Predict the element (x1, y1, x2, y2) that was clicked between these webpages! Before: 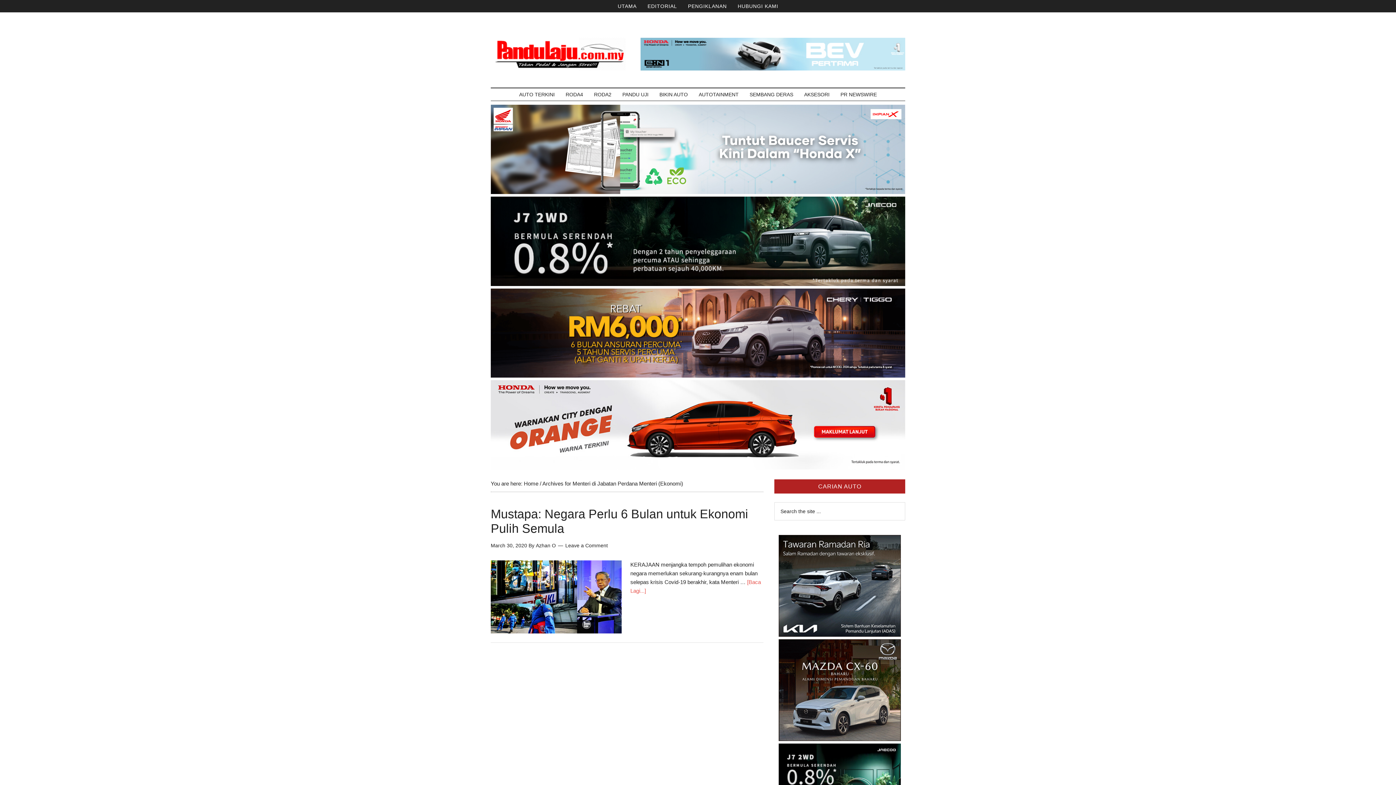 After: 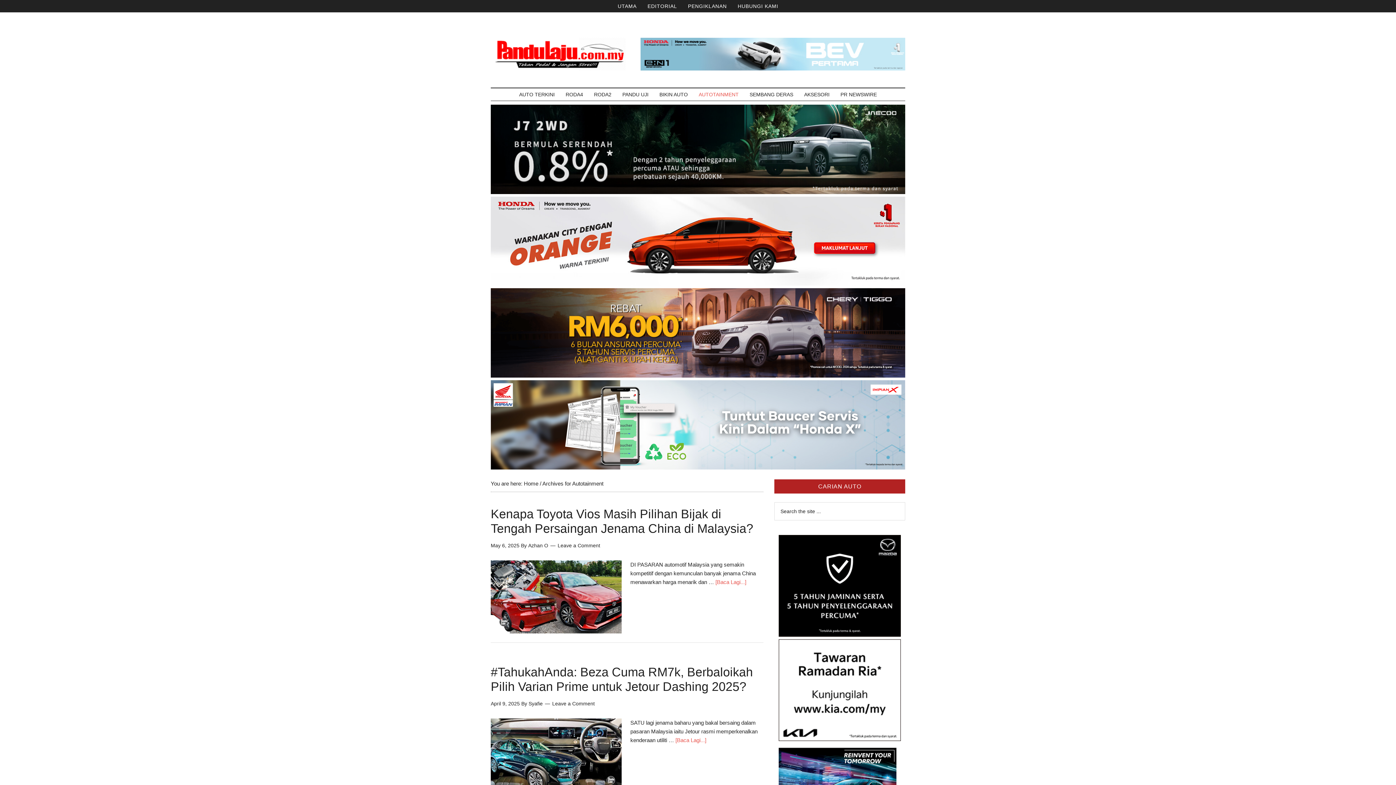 Action: label: AUTOTAINMENT bbox: (693, 88, 744, 100)